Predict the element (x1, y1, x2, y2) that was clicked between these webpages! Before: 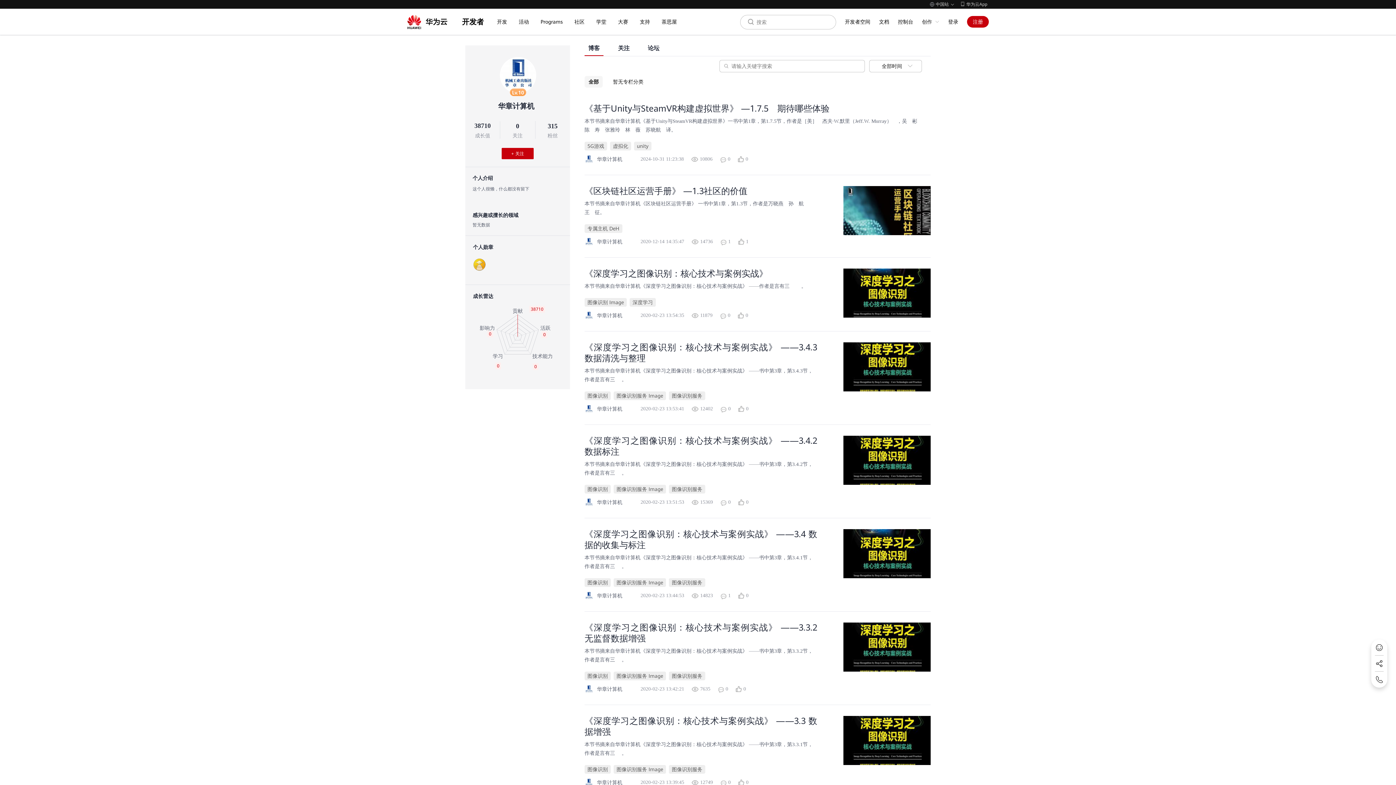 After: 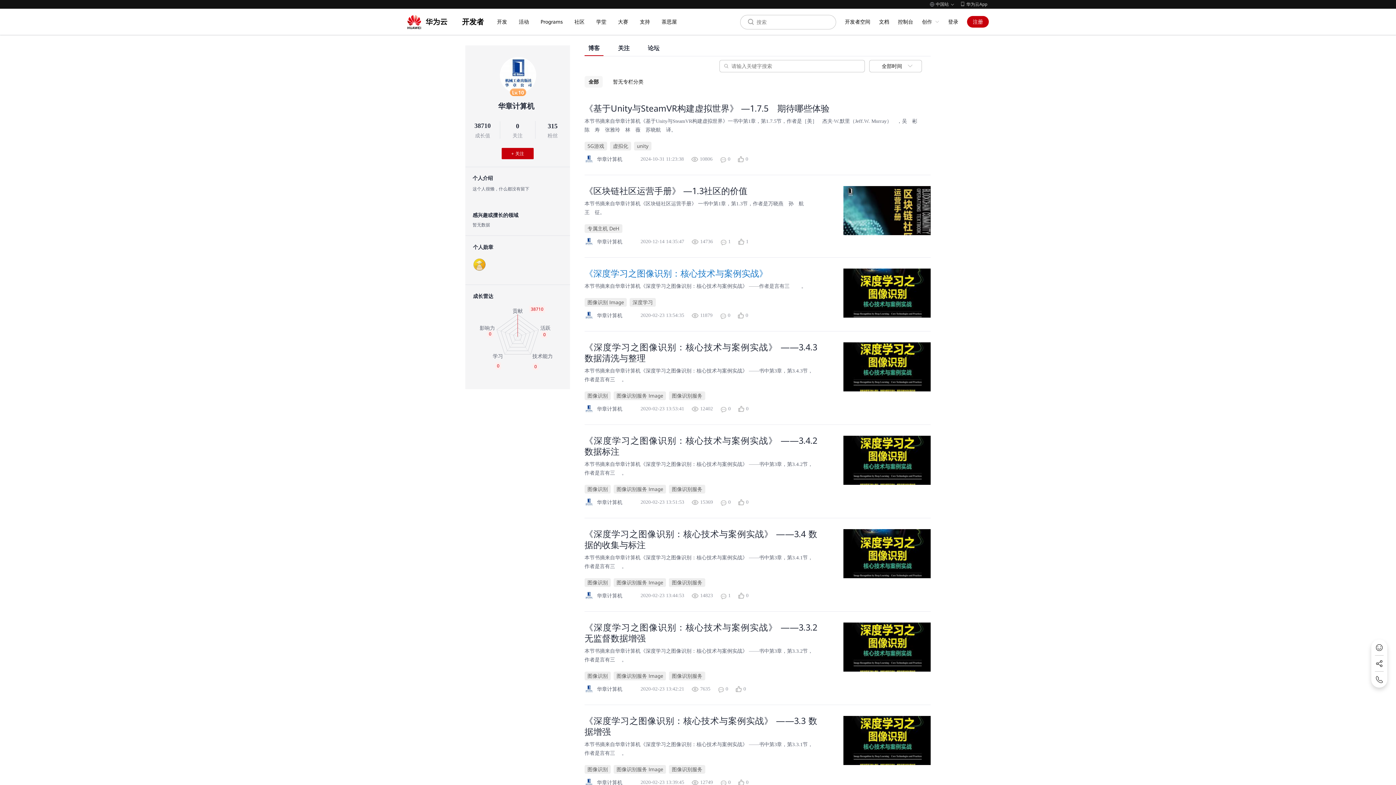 Action: bbox: (584, 268, 768, 279) label: 《深度学习之图像识别：核心技术与案例实战》